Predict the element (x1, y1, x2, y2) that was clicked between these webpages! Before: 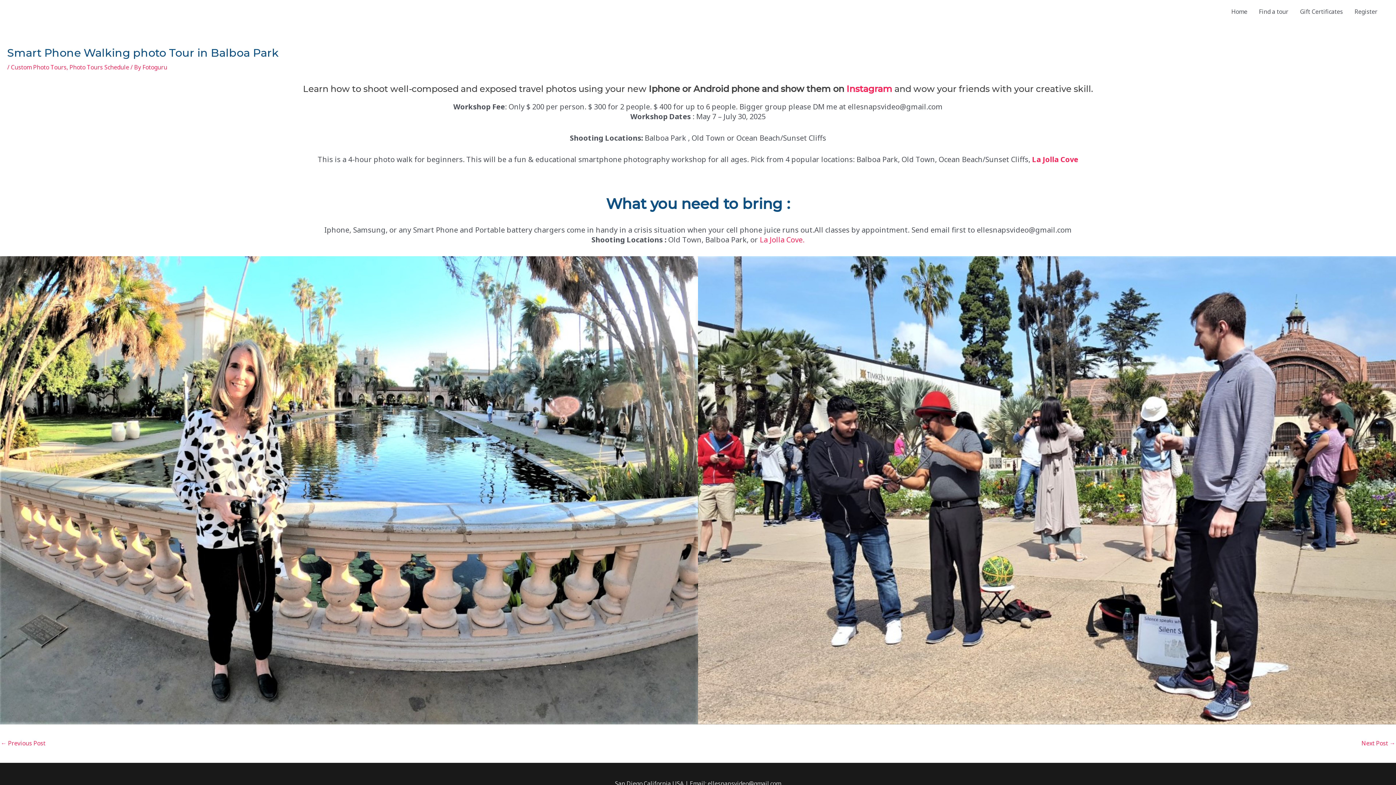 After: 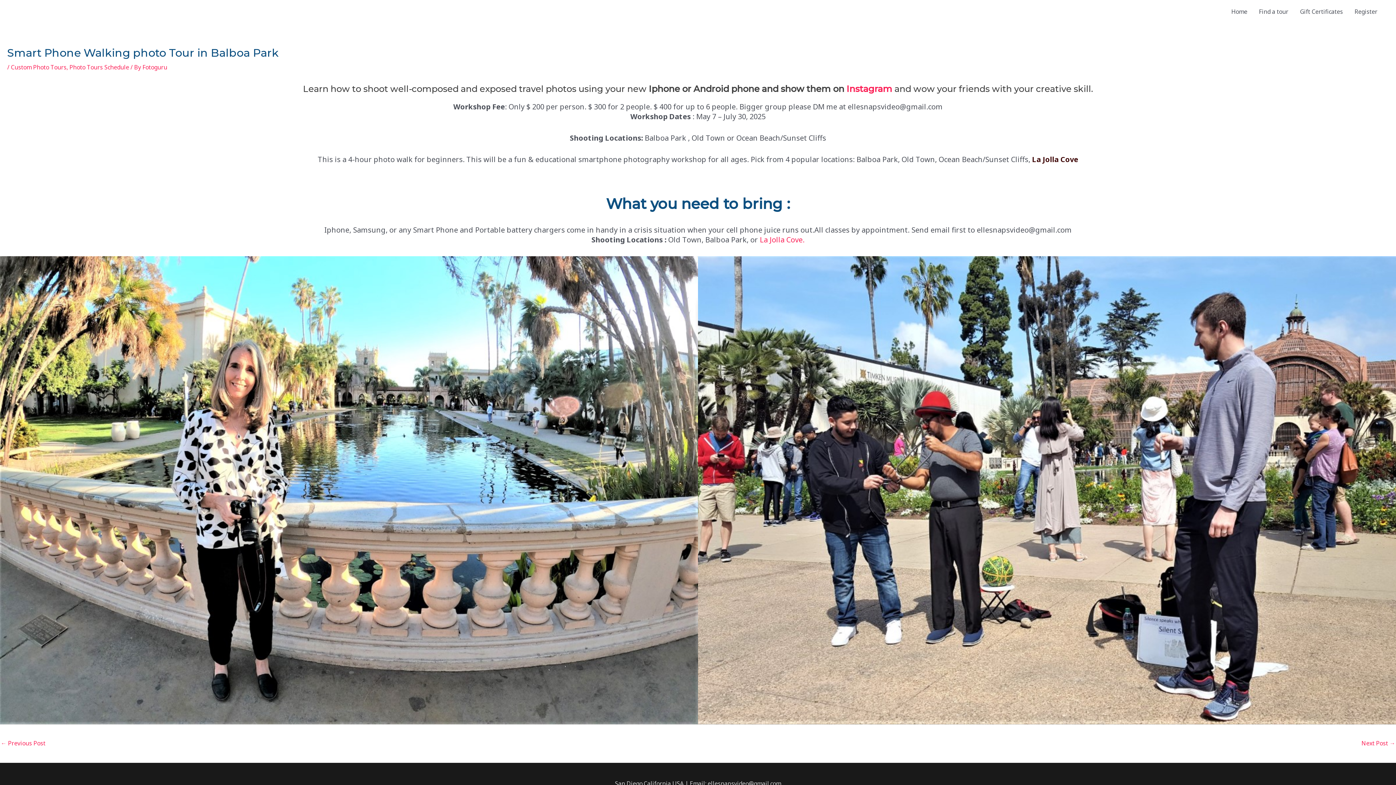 Action: bbox: (1032, 154, 1078, 164) label: La Jolla Cove